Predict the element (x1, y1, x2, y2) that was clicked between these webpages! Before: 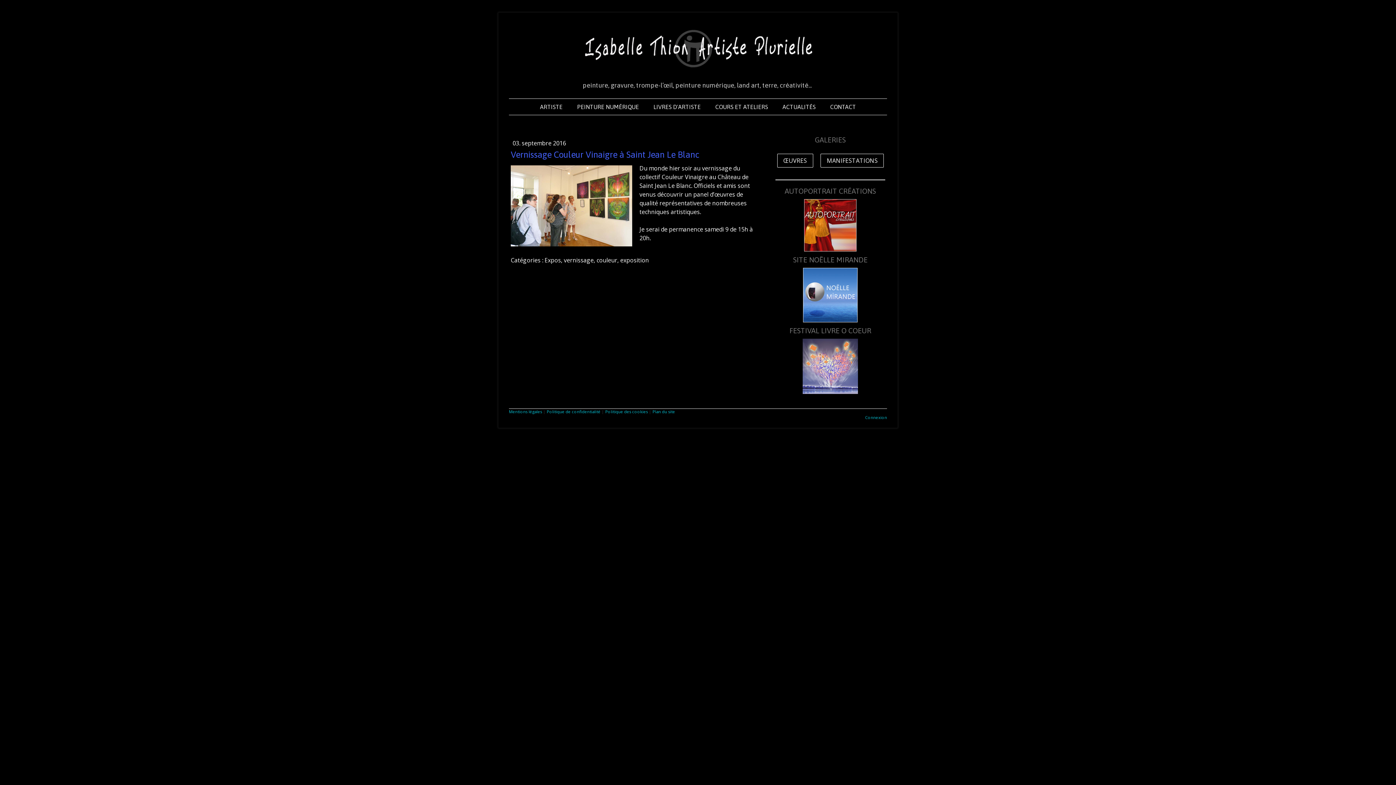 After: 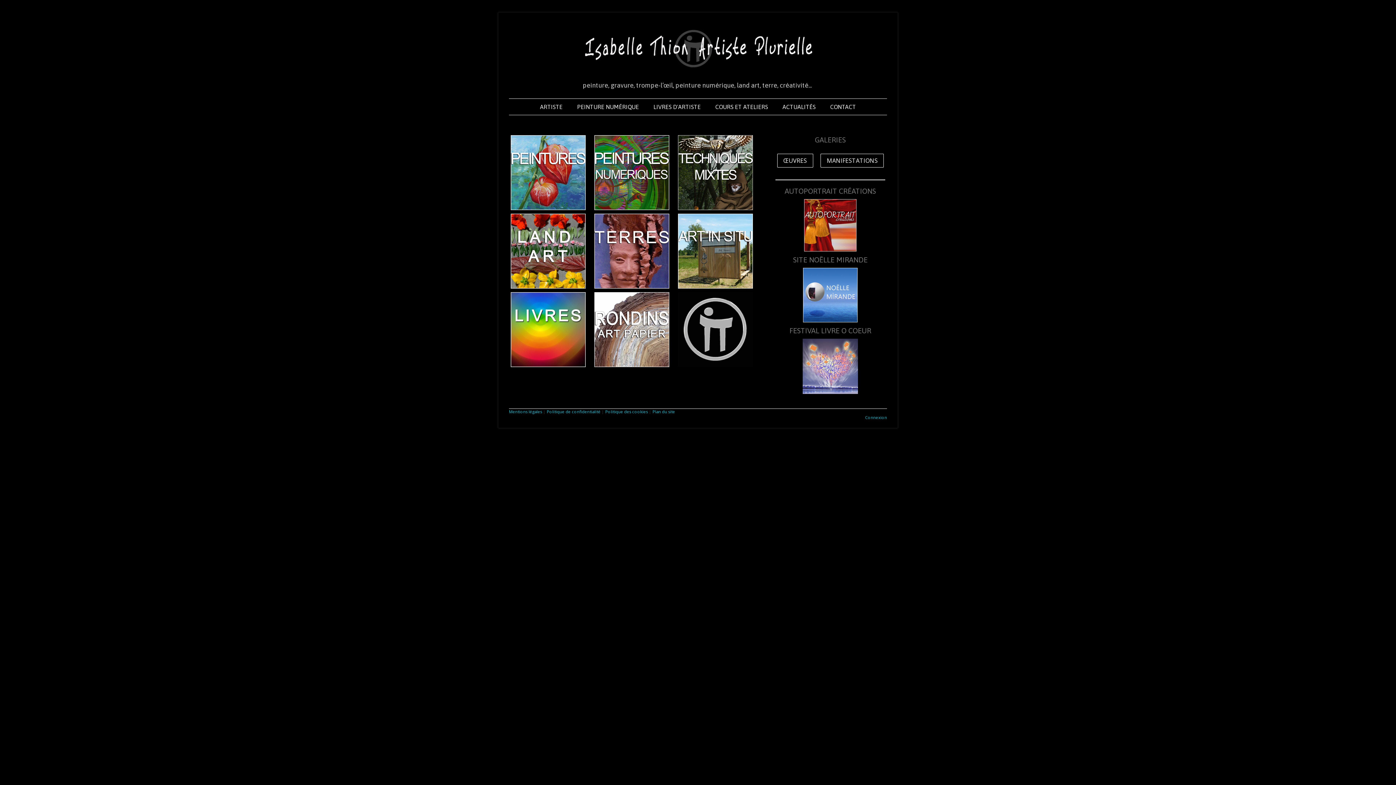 Action: bbox: (777, 153, 813, 167) label: ŒUVRES